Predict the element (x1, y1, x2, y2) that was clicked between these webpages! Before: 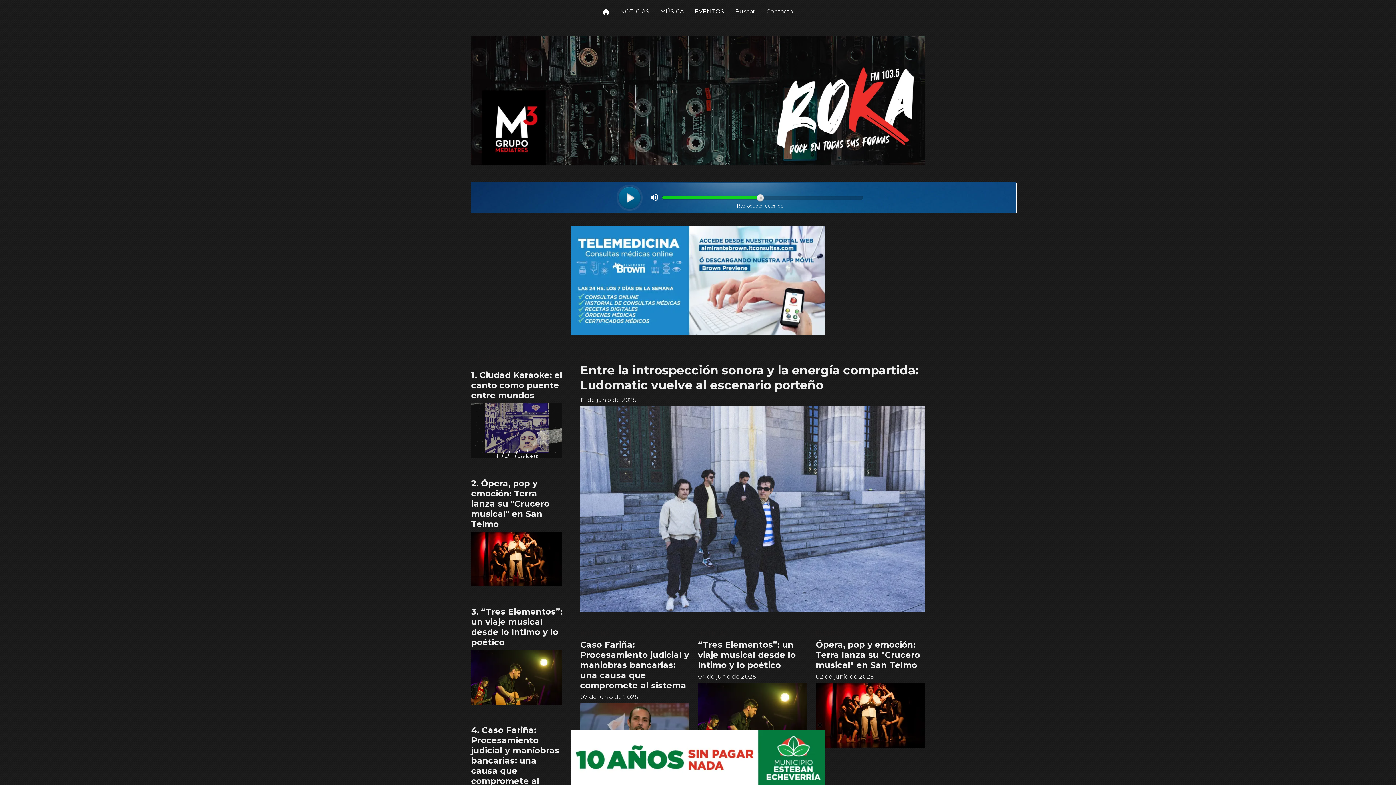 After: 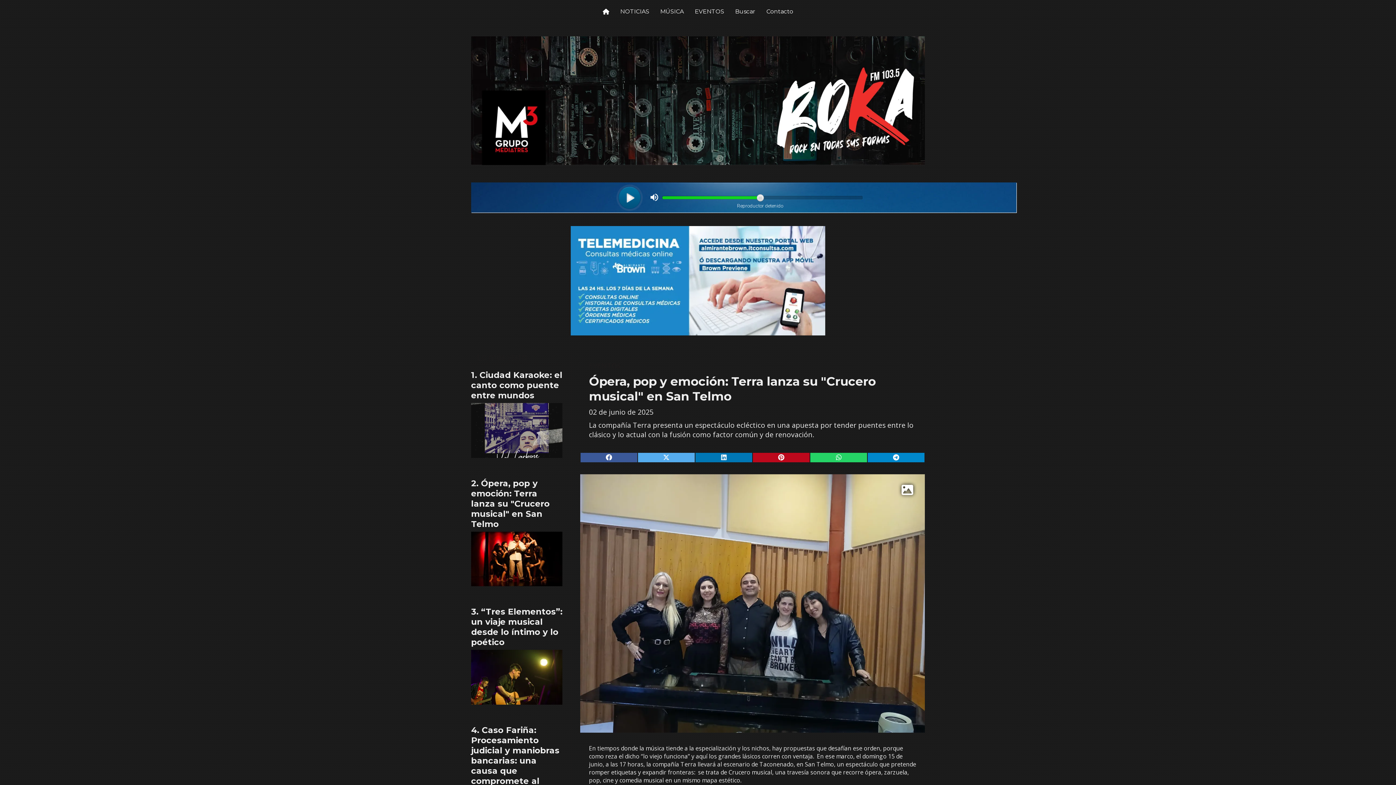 Action: bbox: (471, 531, 562, 586)